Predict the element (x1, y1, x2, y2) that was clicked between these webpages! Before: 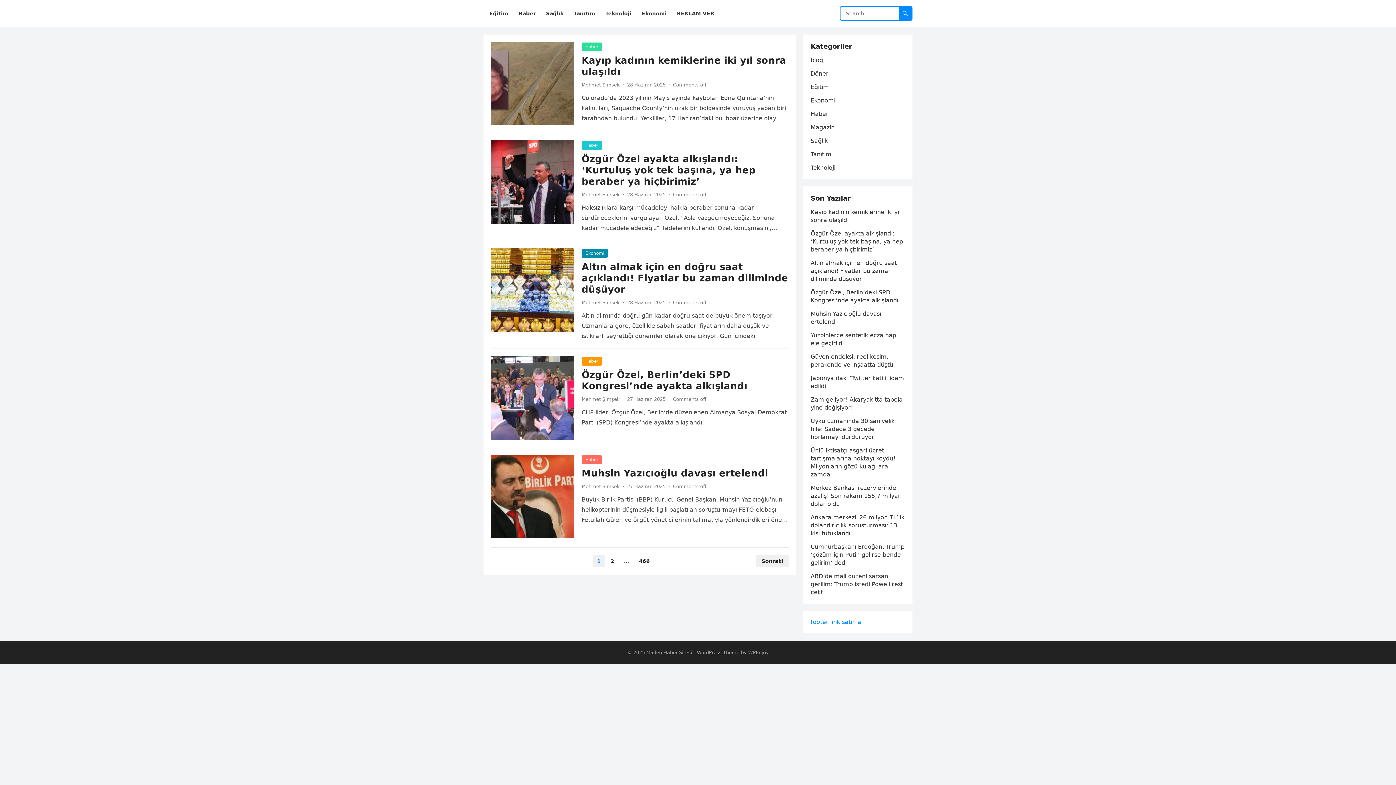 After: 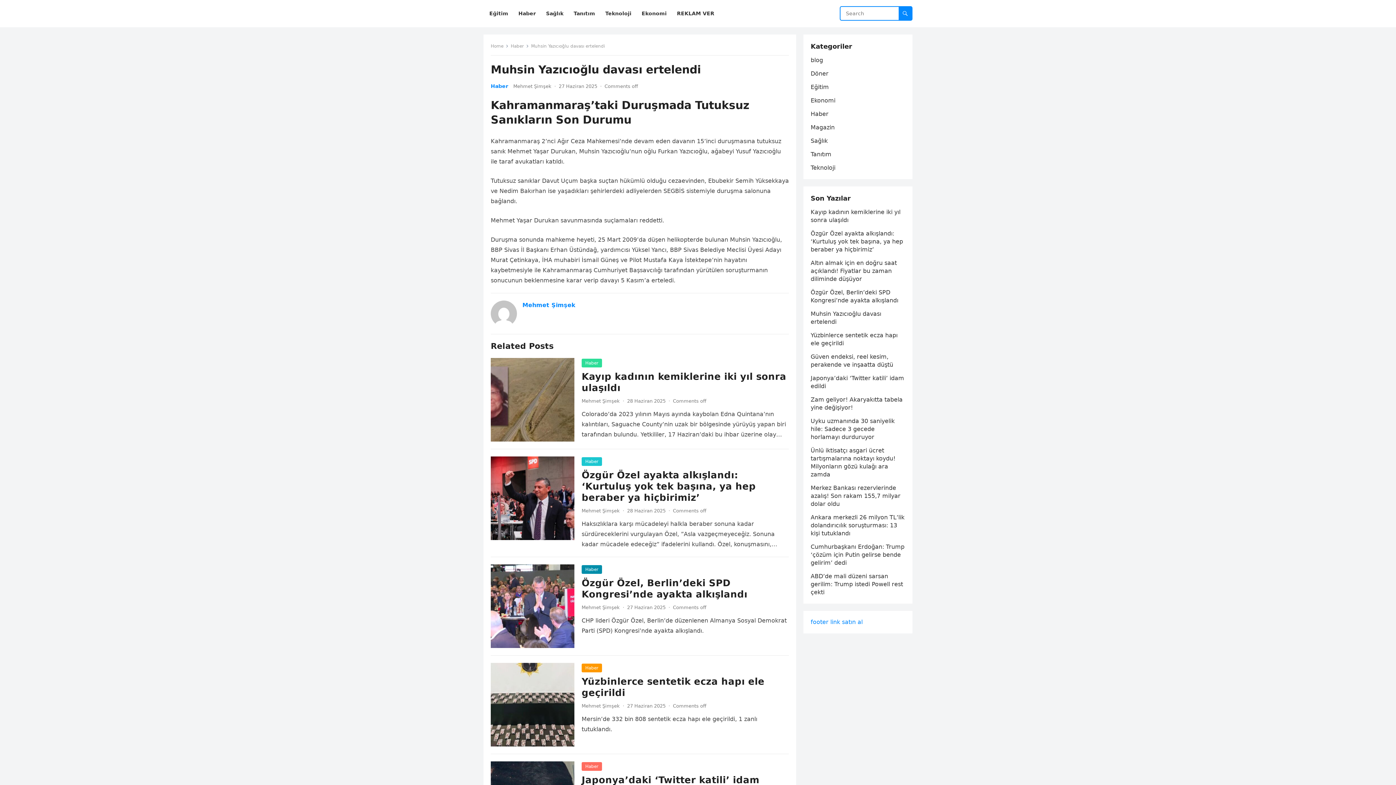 Action: bbox: (581, 468, 768, 478) label: Muhsin Yazıcıoğlu davası ertelendi